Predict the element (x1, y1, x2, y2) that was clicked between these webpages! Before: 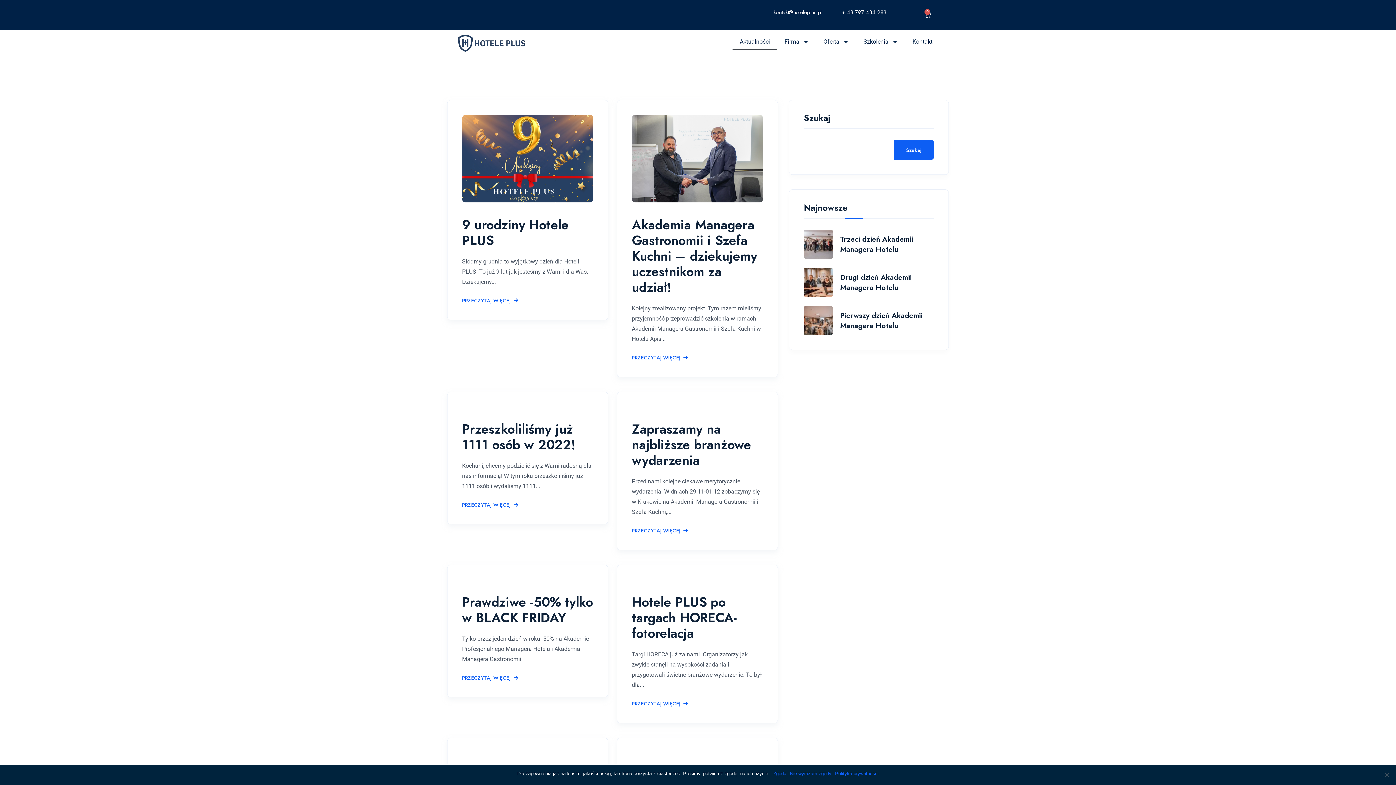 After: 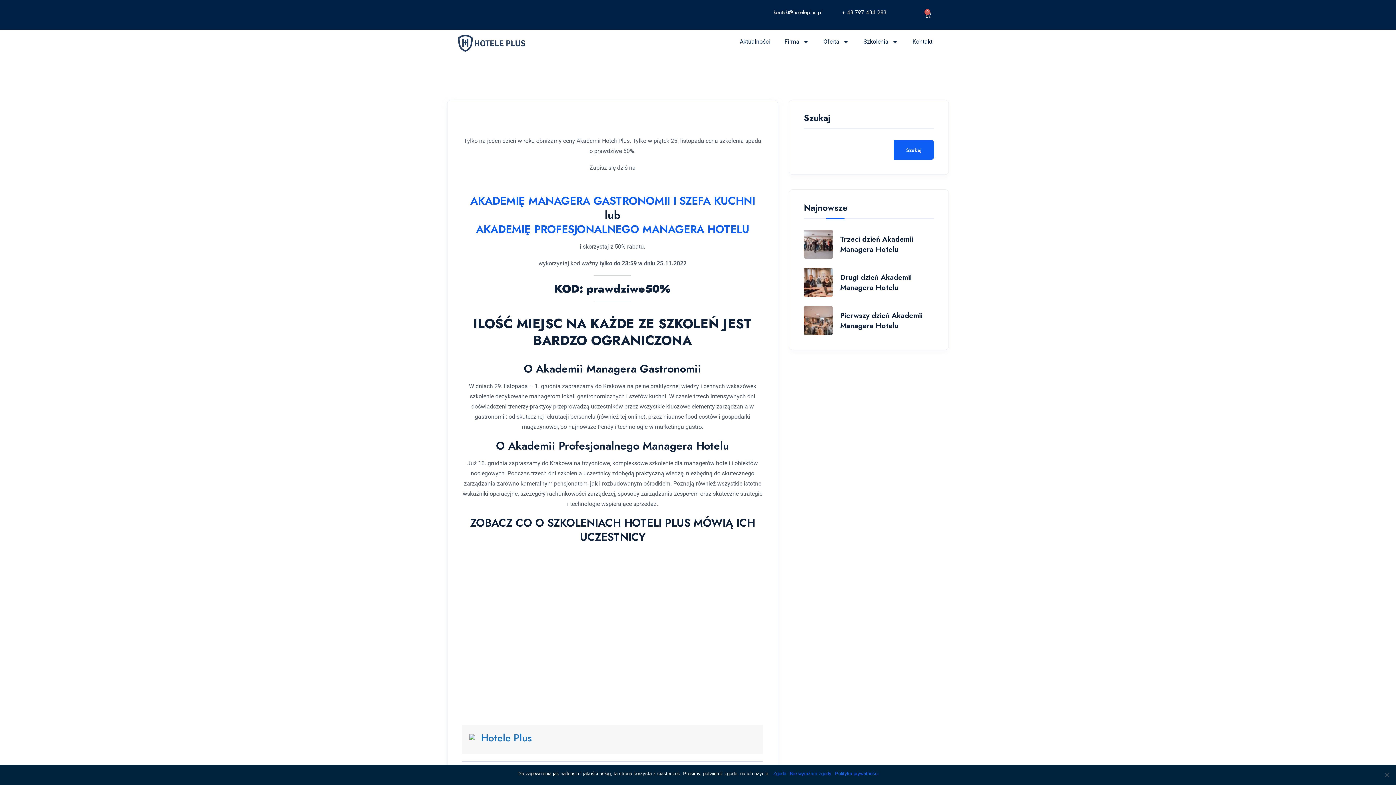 Action: bbox: (462, 592, 593, 627) label: Prawdziwe -50% tylko w BLACK FRIDAY